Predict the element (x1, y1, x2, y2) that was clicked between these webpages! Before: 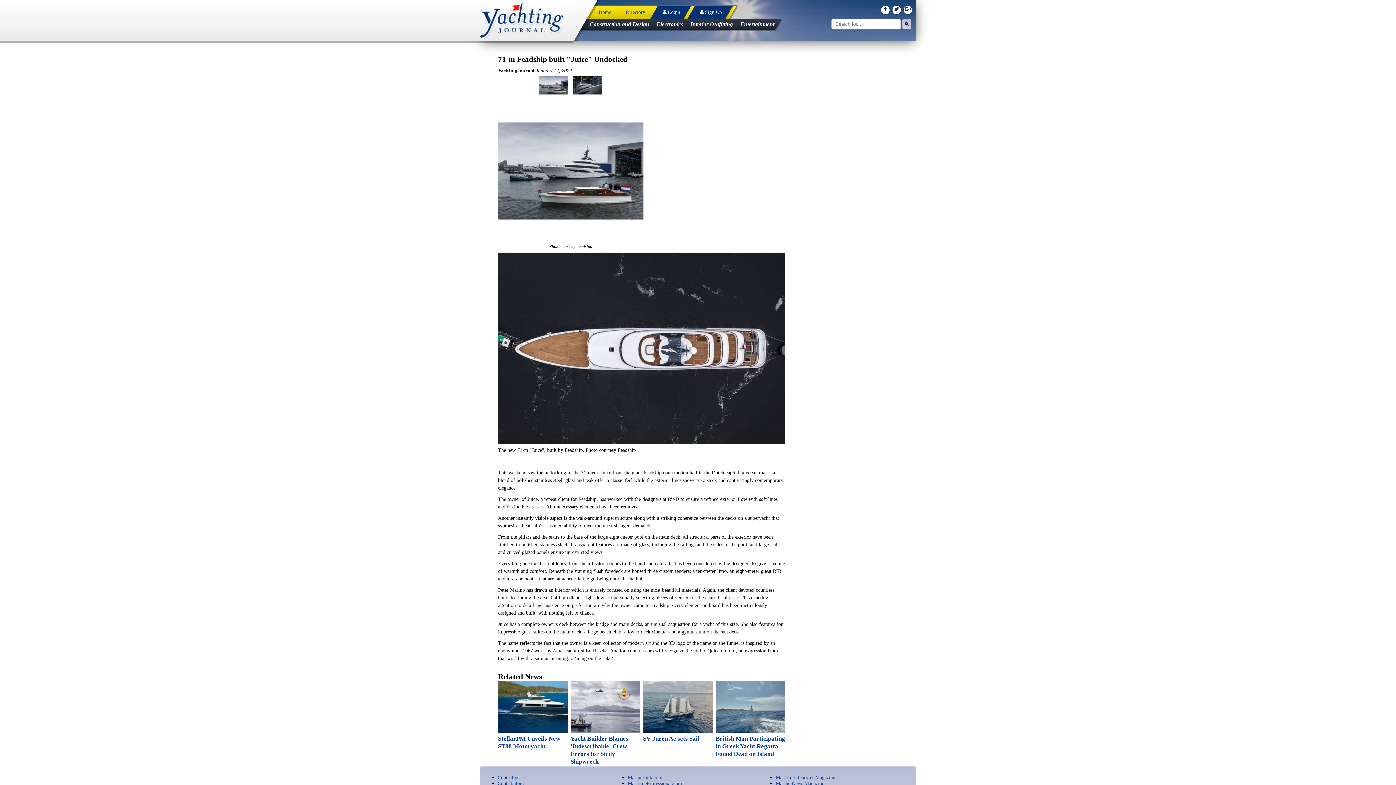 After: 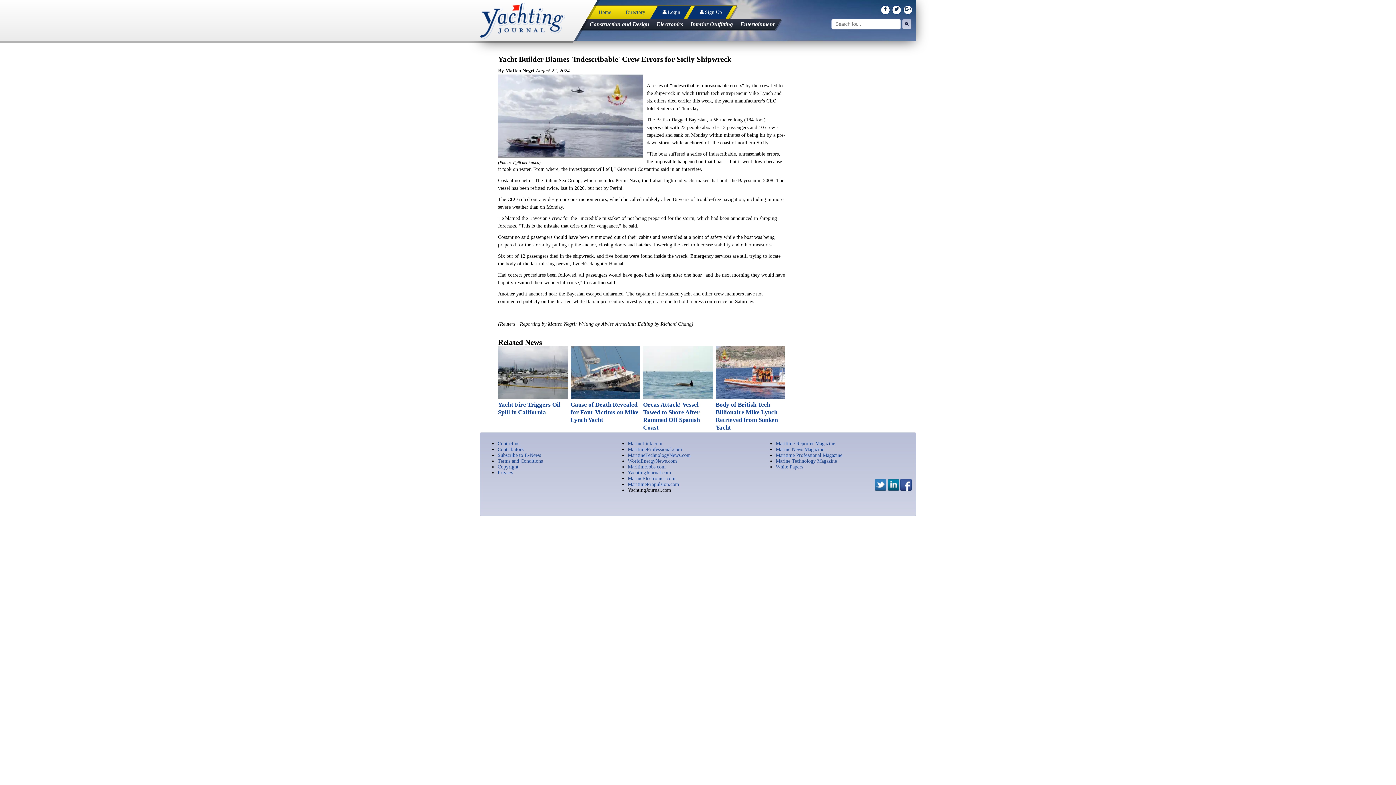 Action: bbox: (570, 680, 640, 767) label: Yacht Builder Blames 'Indescribable' Crew Errors for Sicily Shipwreck